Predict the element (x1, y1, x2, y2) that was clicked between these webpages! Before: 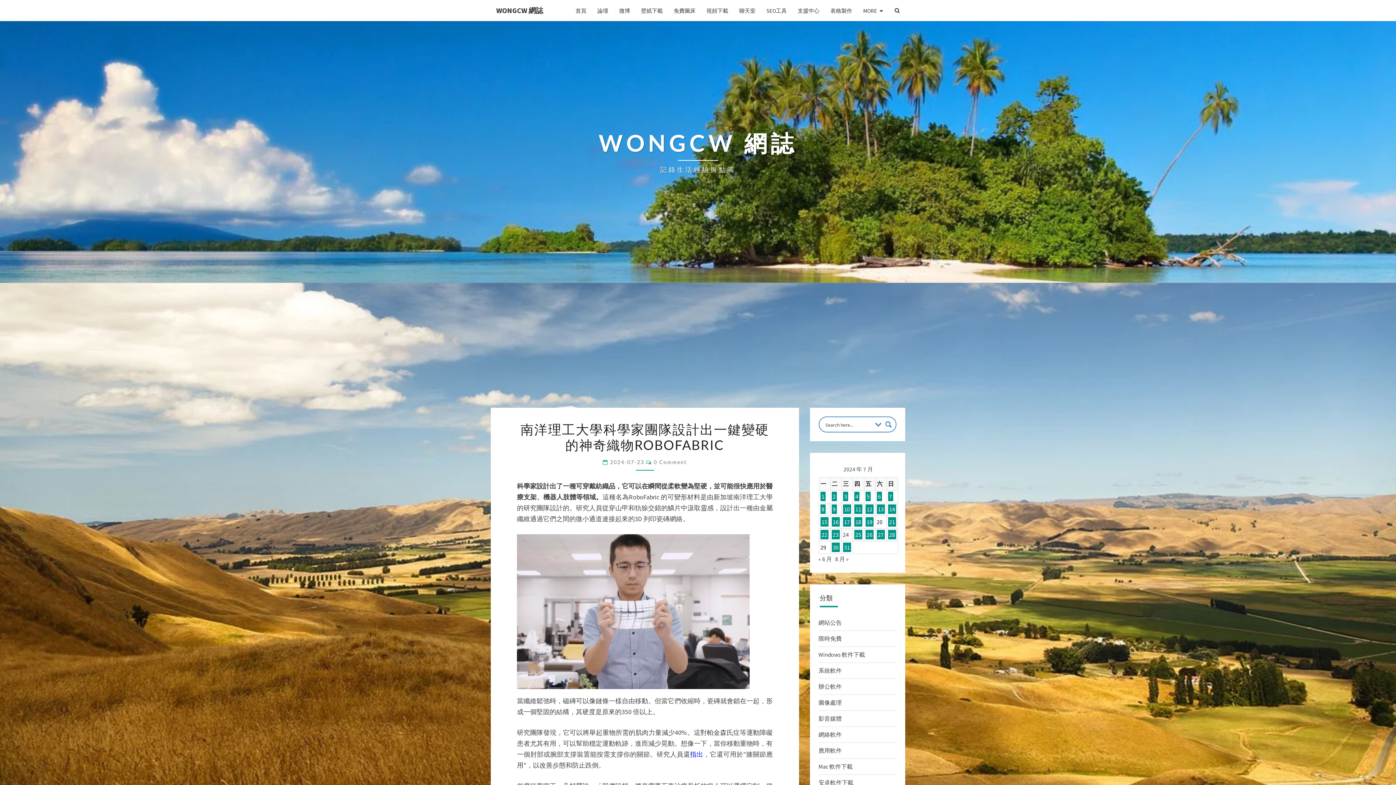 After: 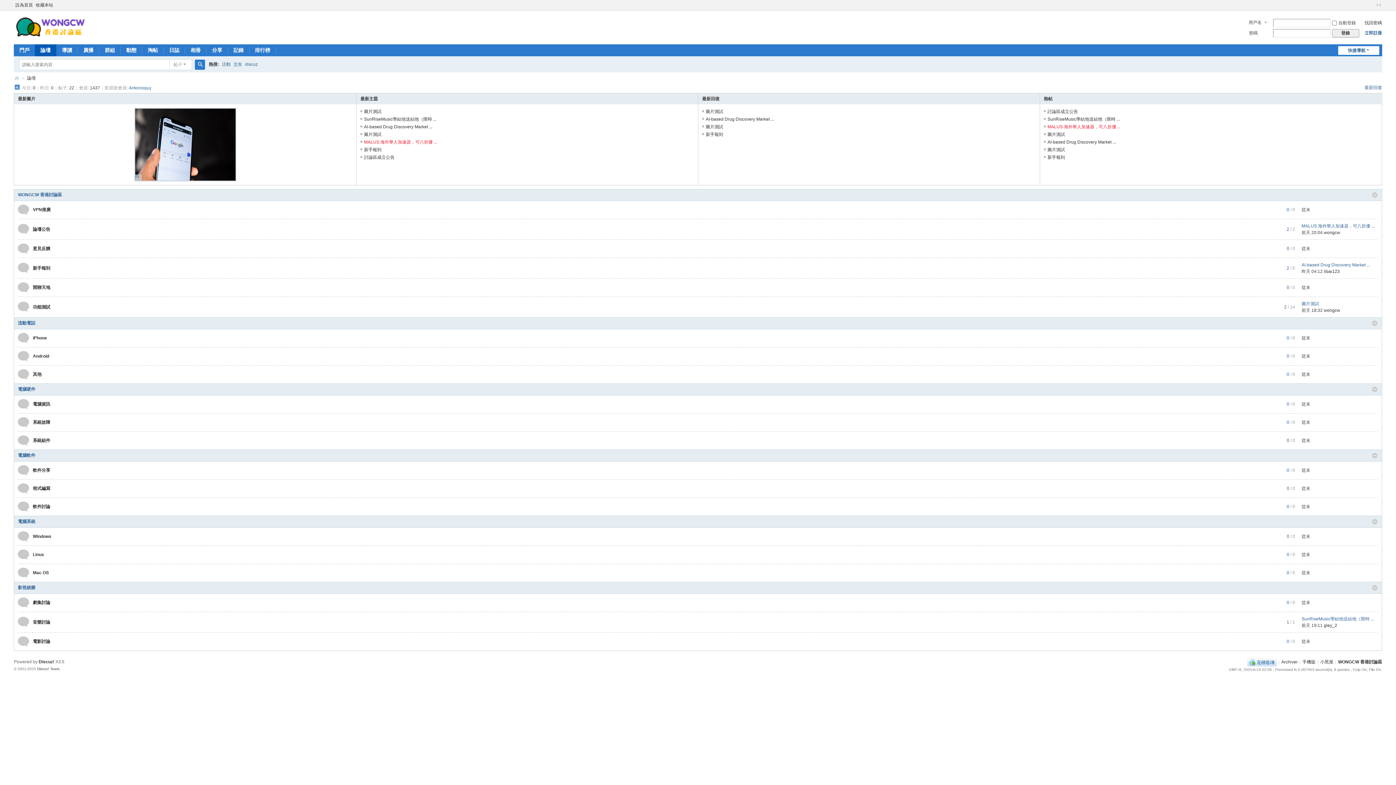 Action: bbox: (592, 1, 613, 19) label: 論壇